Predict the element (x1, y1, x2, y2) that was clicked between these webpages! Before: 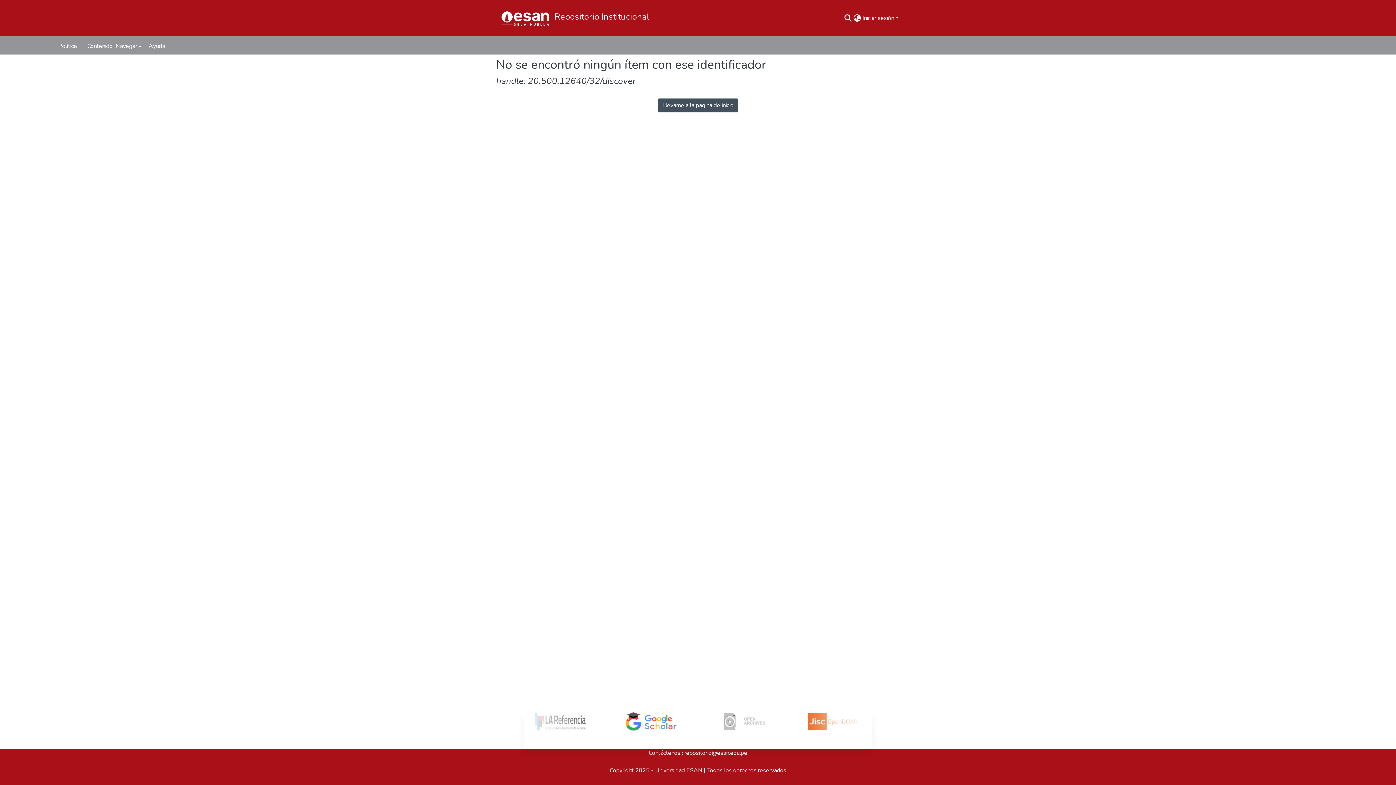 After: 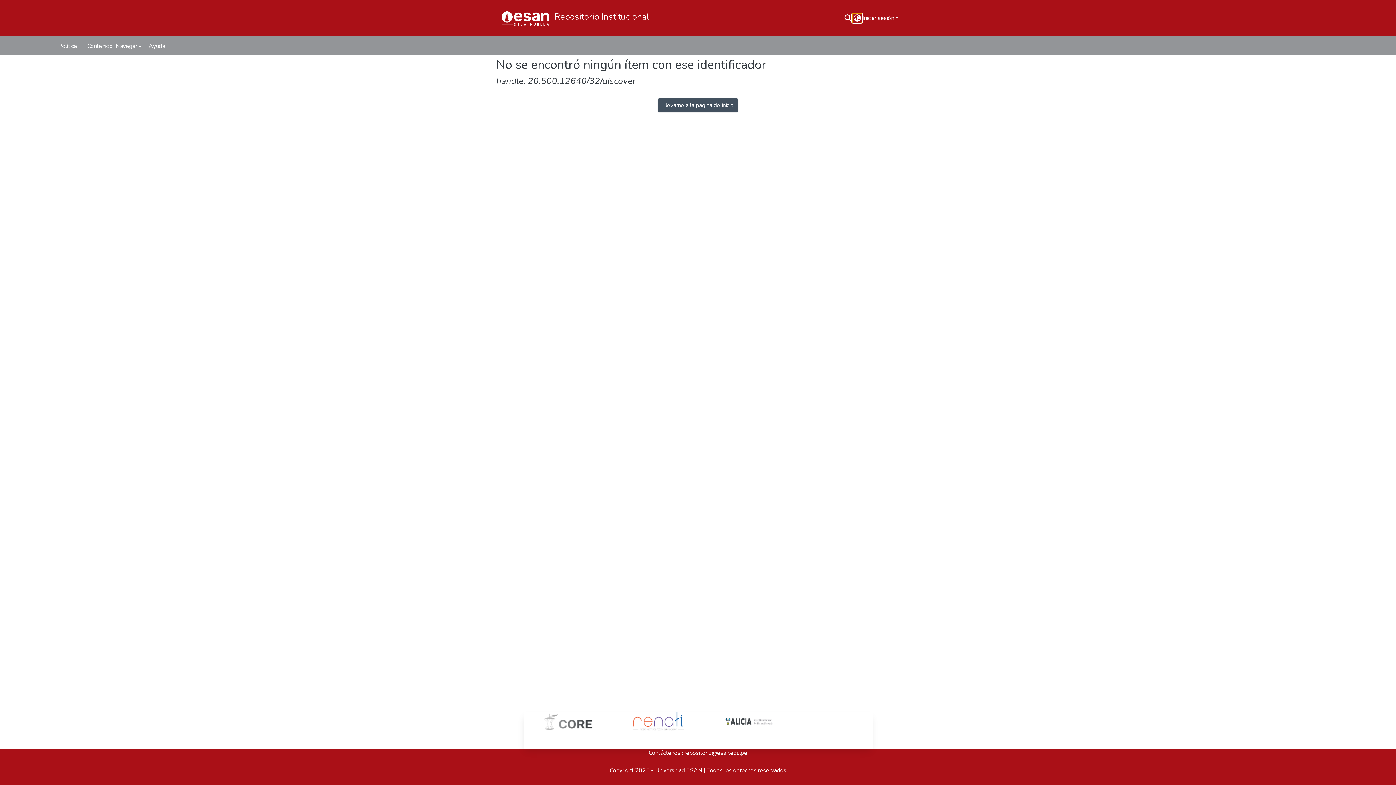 Action: label: Cambio de idioma bbox: (852, 13, 861, 22)